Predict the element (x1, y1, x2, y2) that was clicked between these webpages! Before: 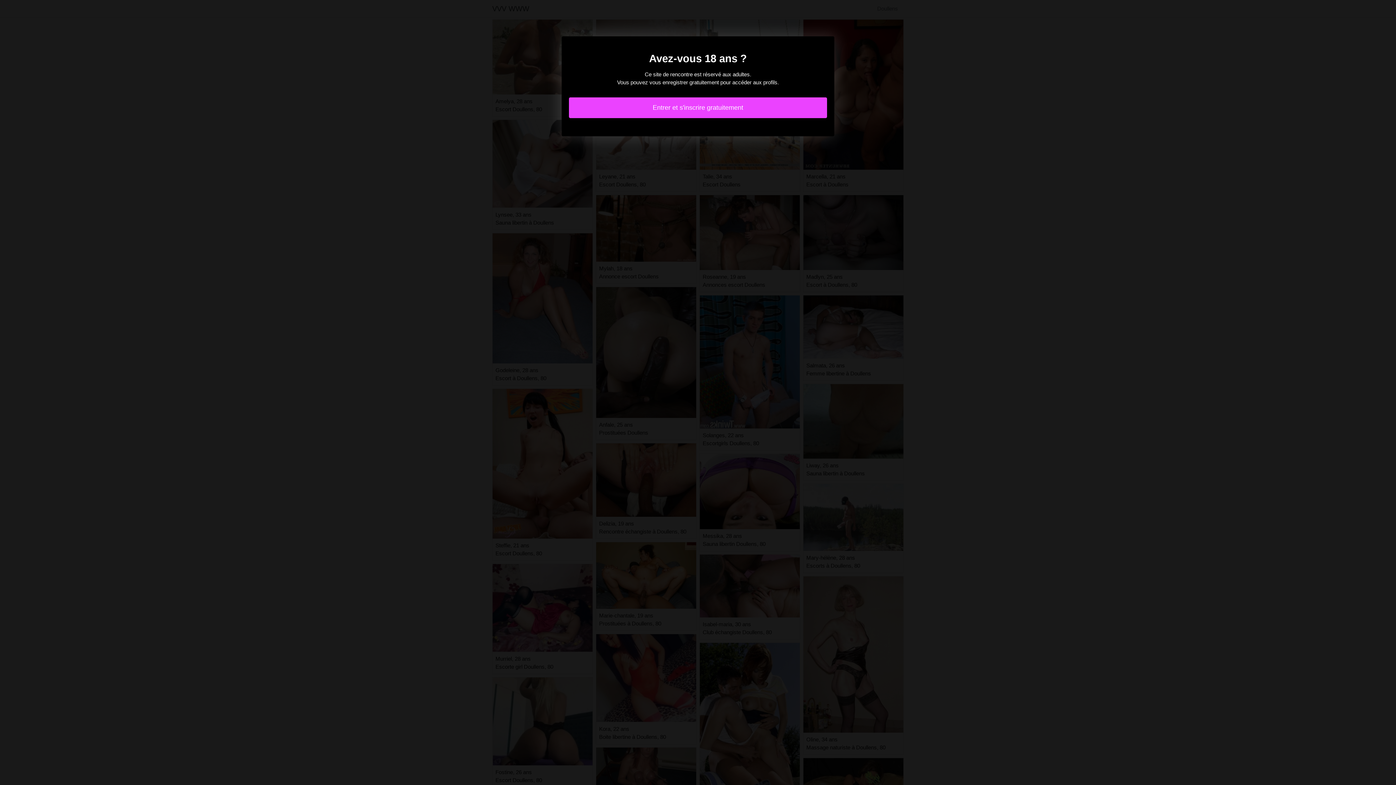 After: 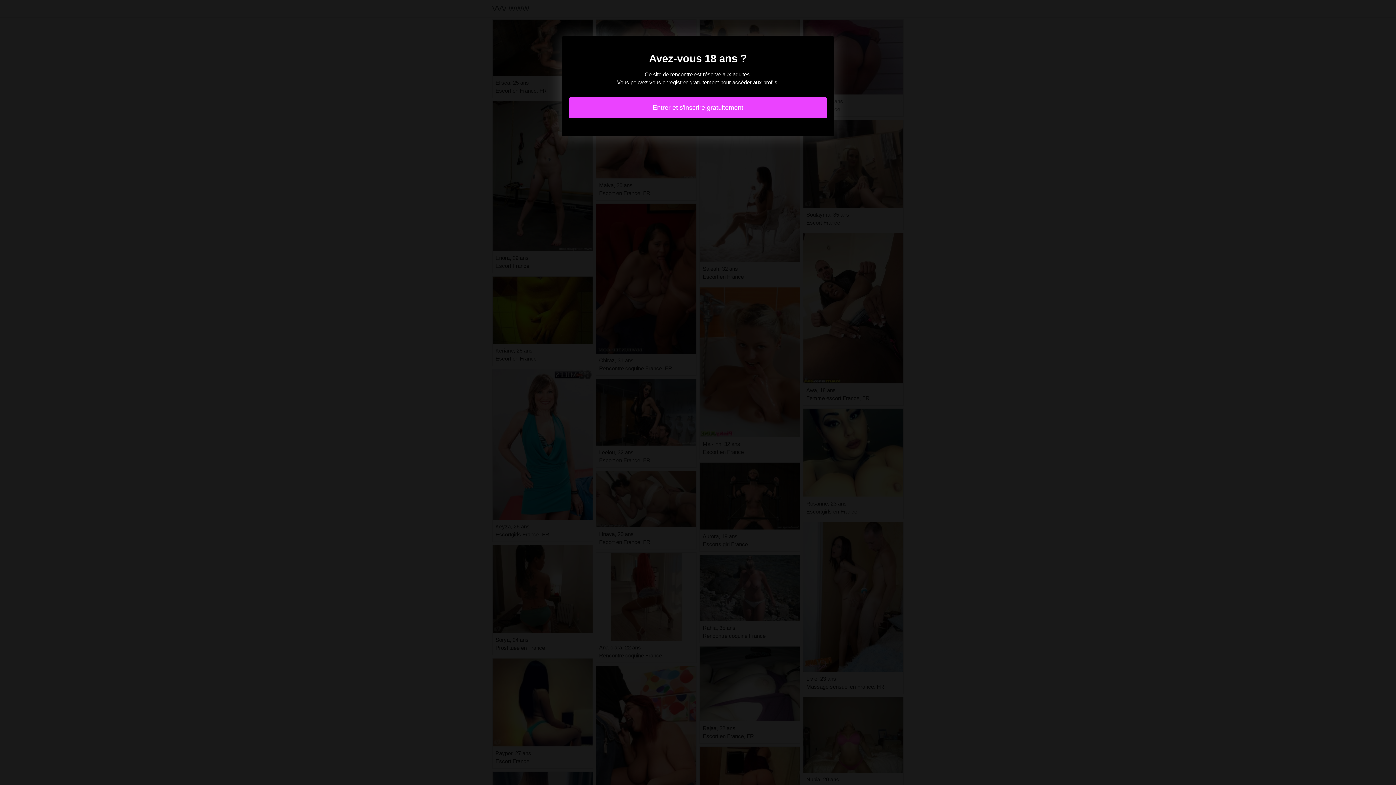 Action: label: Entrer et s'inscrire gratuitement bbox: (569, 97, 827, 118)